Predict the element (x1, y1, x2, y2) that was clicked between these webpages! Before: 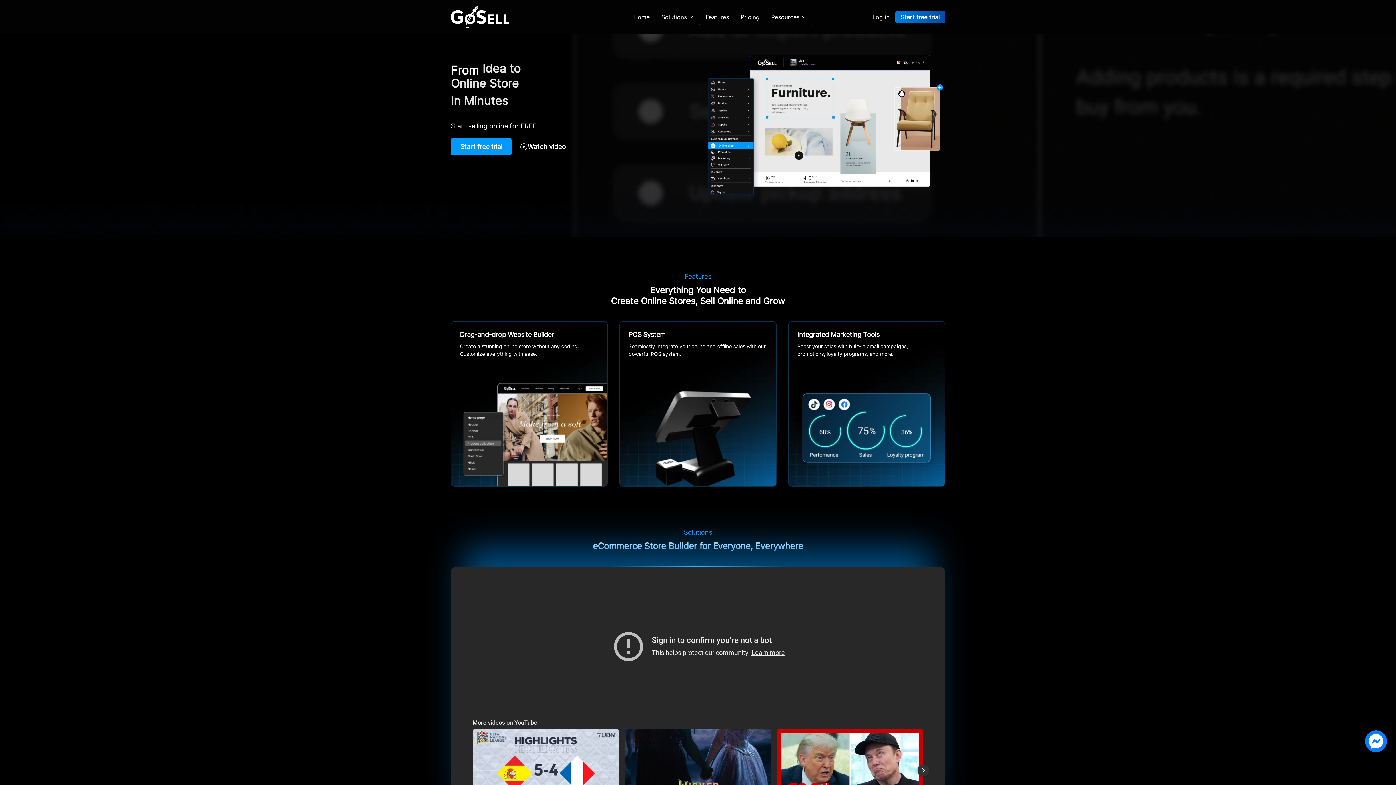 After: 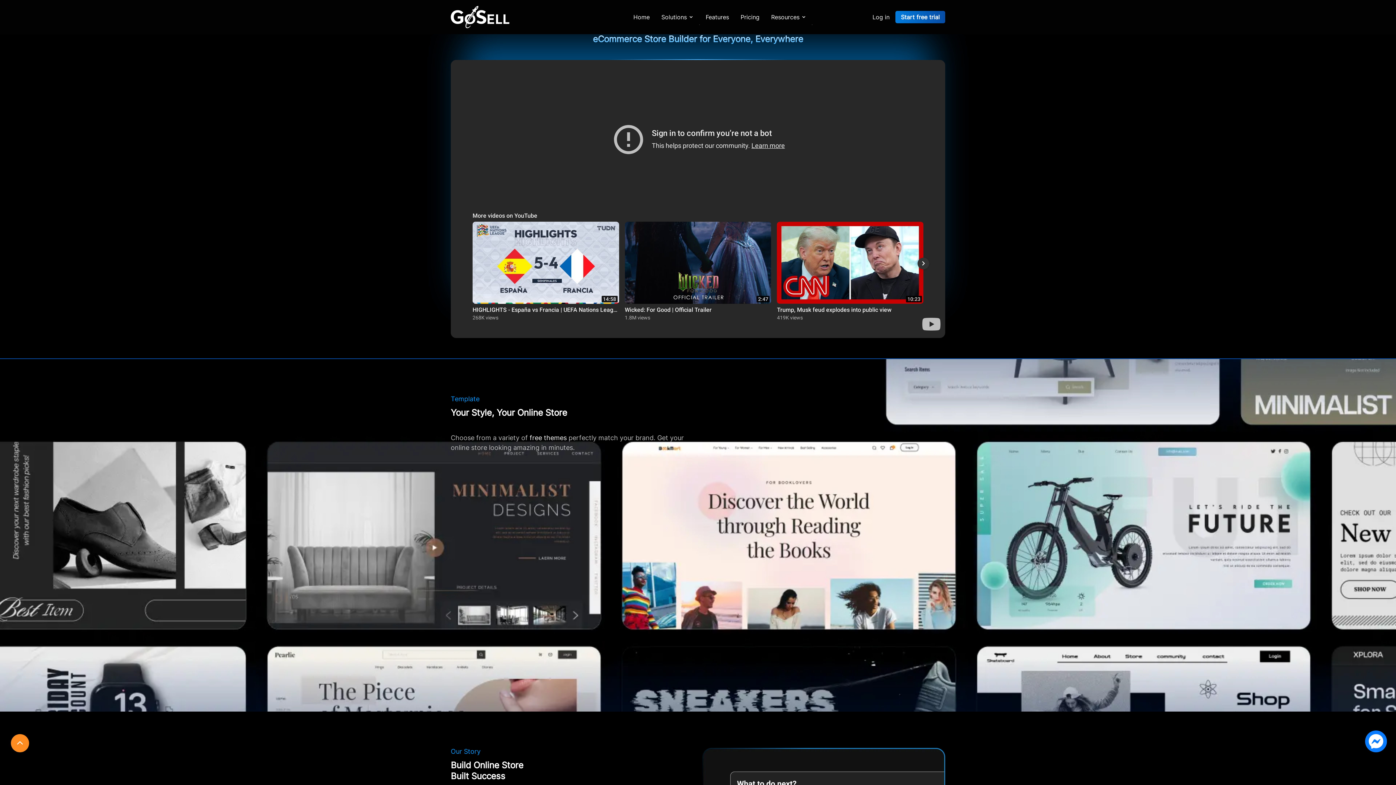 Action: bbox: (511, 138, 574, 155) label: Watch video